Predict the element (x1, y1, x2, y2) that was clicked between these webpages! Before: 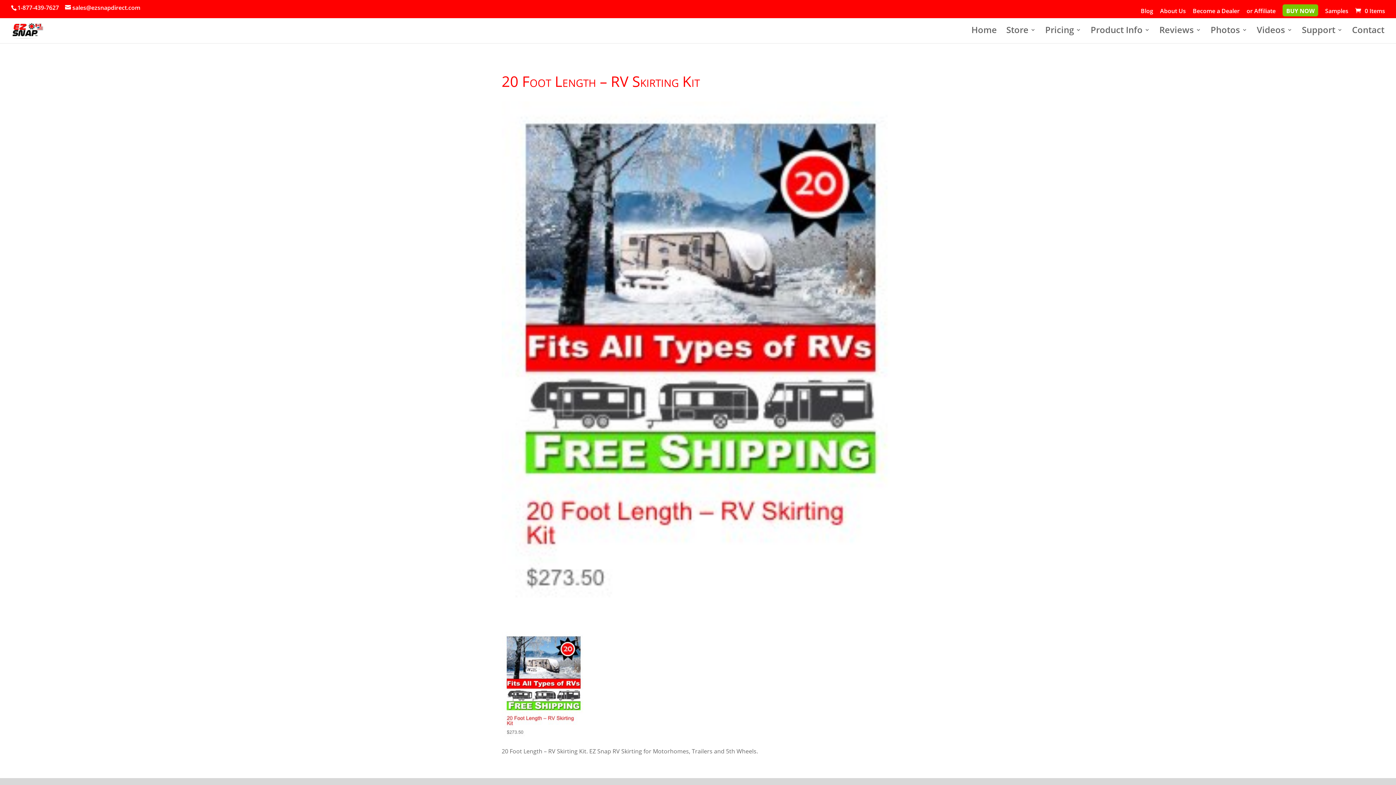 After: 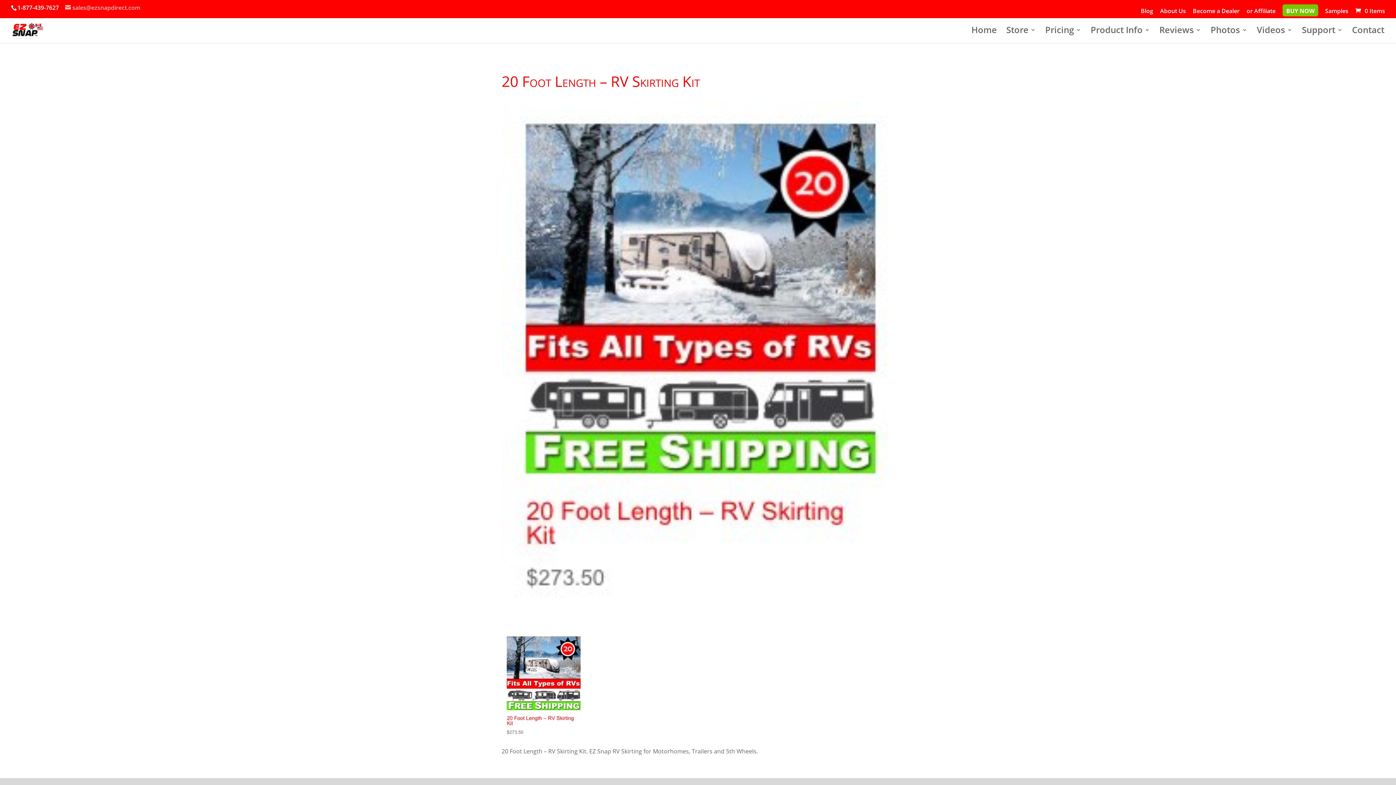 Action: label: sales@ezsnapdirect.com bbox: (65, 3, 140, 11)